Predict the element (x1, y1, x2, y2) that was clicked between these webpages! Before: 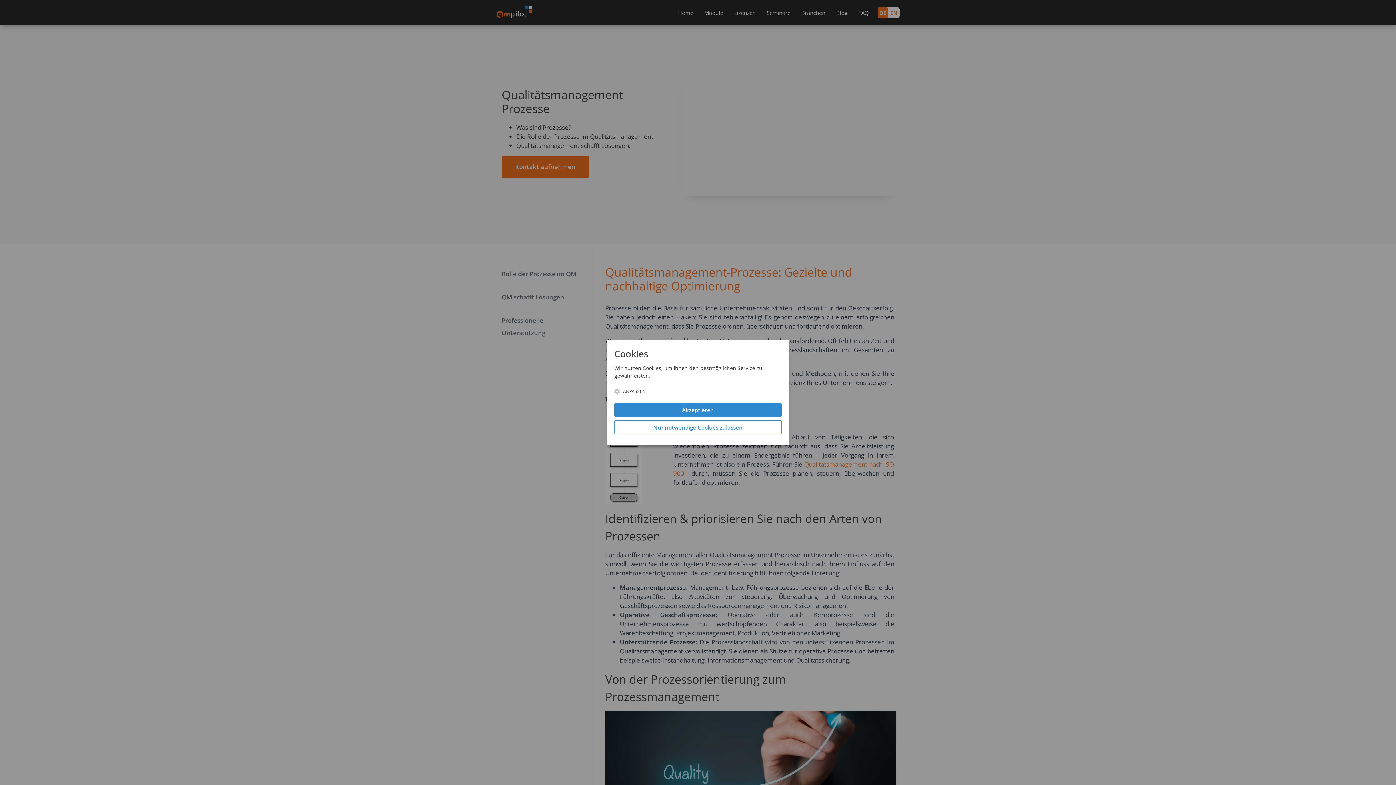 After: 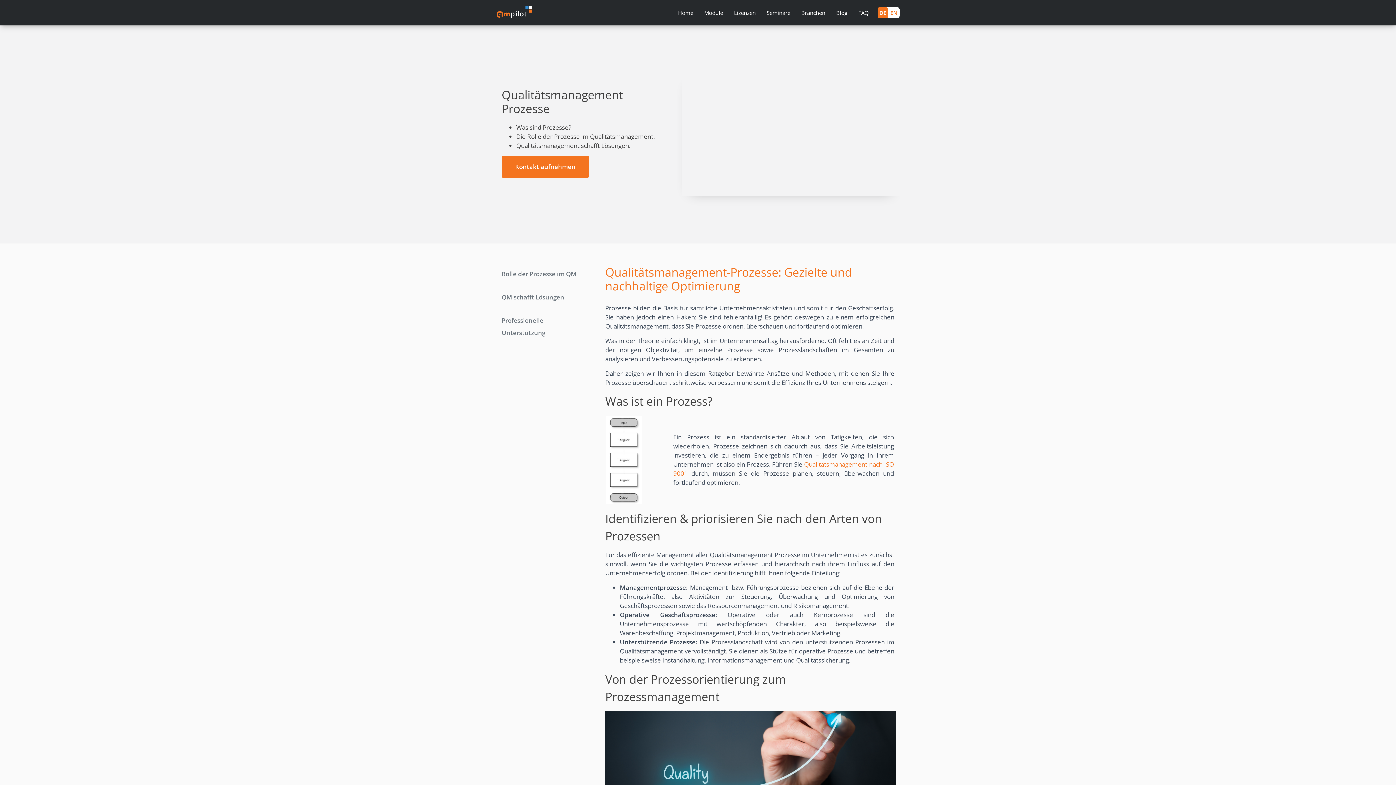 Action: label: Nur notwendige Cookies zulassen bbox: (614, 420, 781, 434)